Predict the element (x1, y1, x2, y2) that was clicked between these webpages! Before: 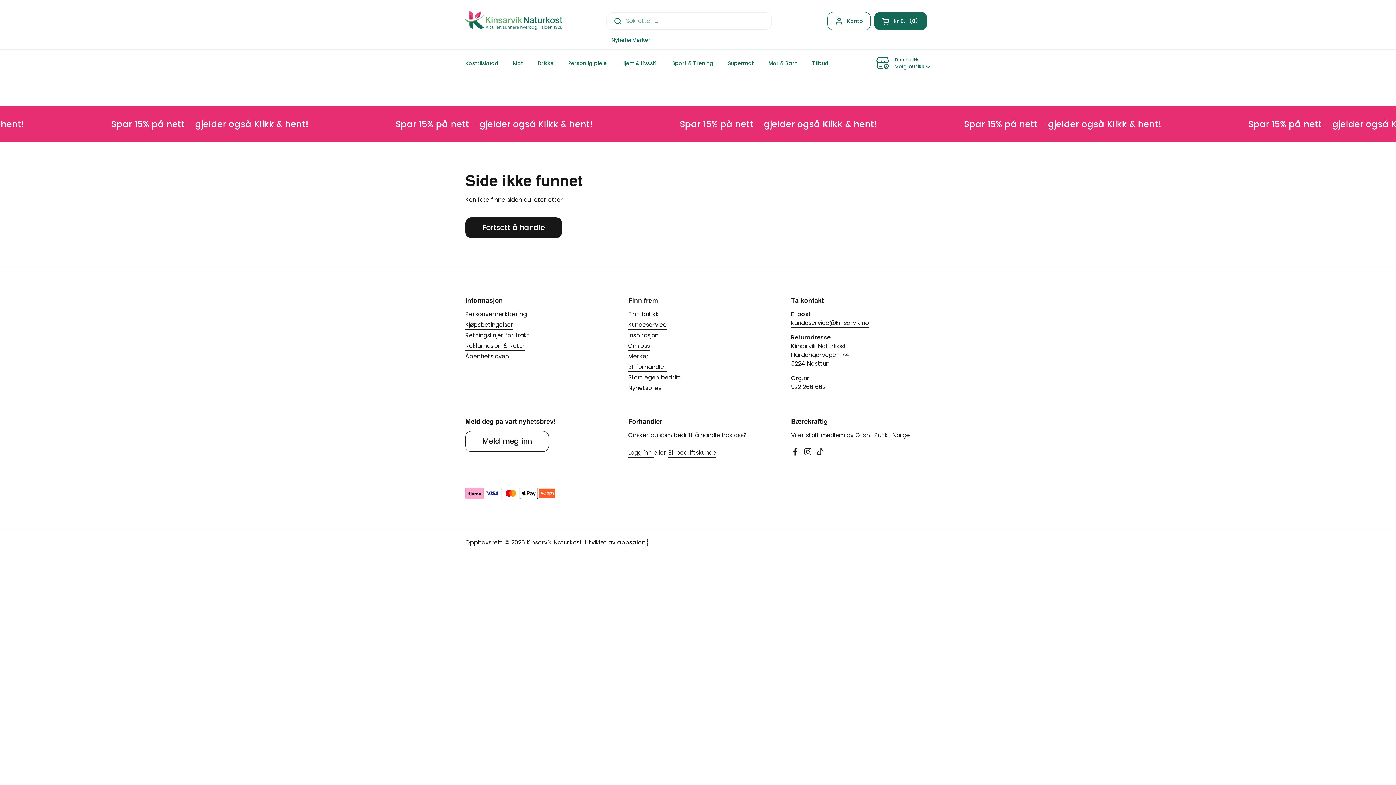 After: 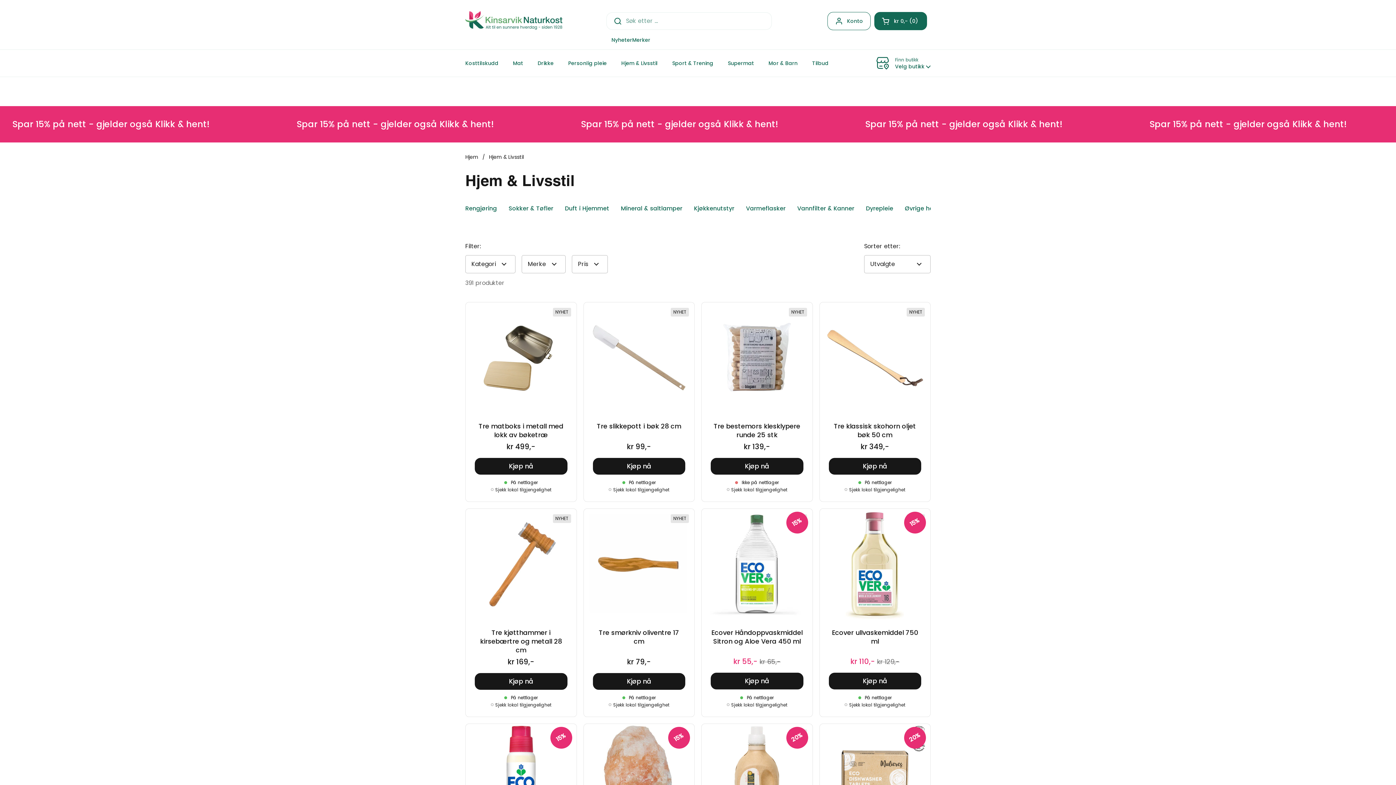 Action: label: Hjem & Livsstil bbox: (614, 55, 665, 71)